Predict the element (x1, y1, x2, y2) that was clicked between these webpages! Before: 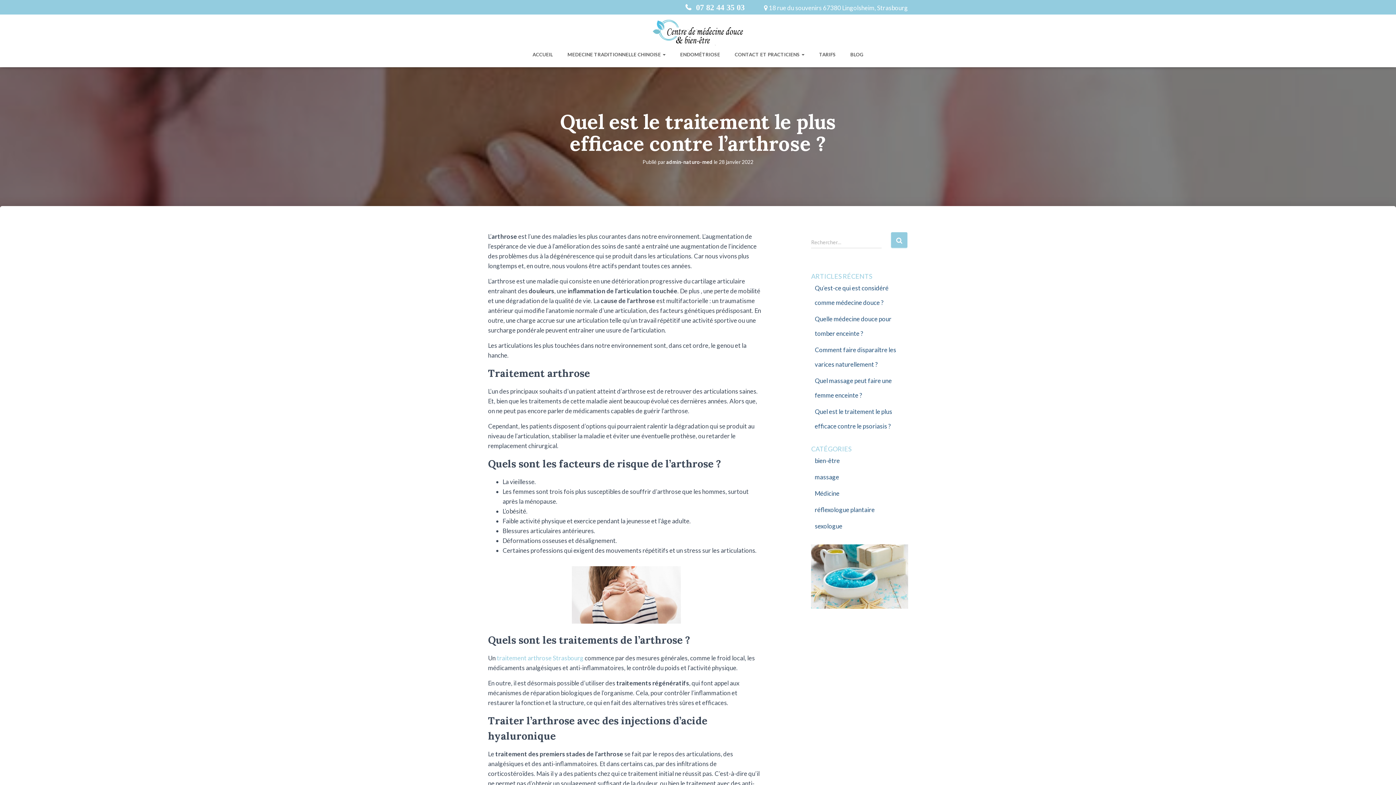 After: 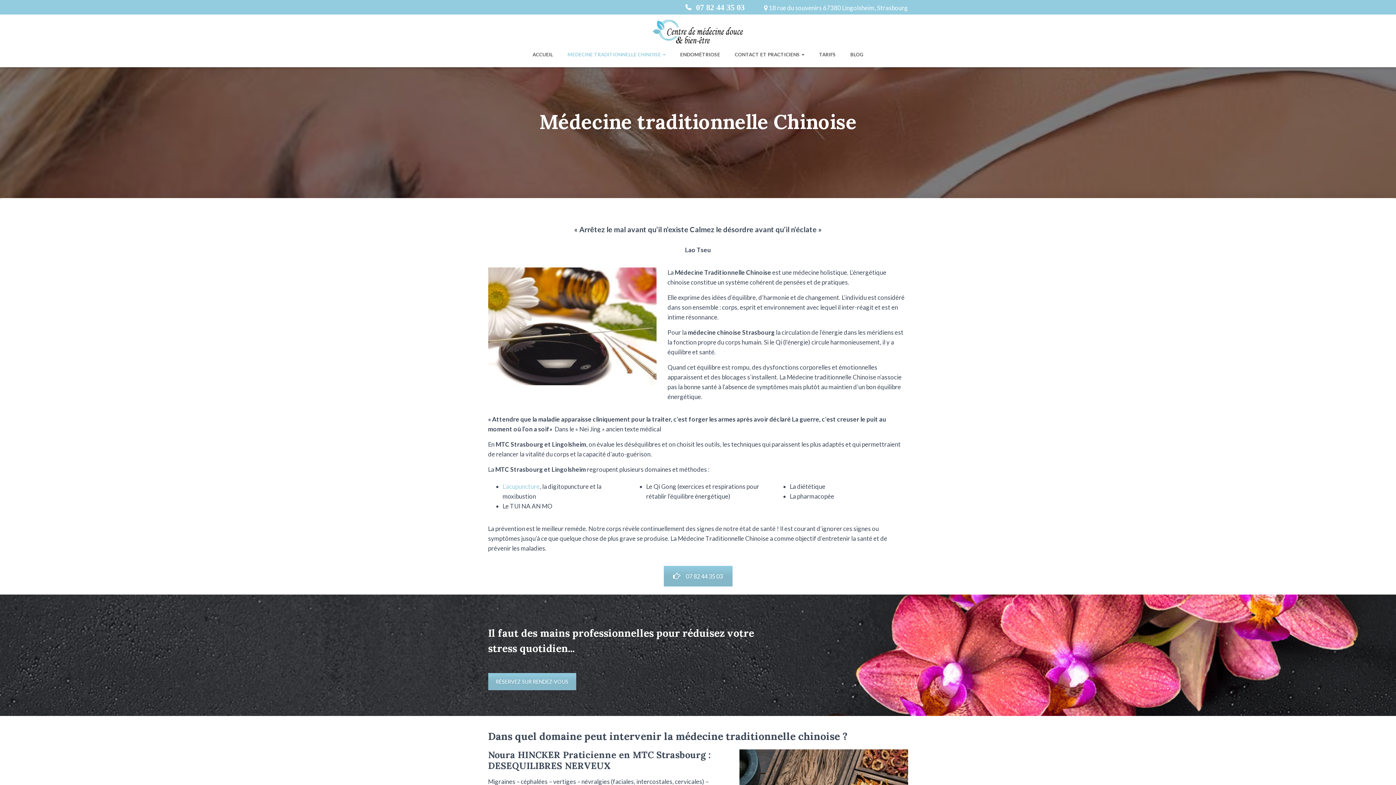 Action: label: MEDECINE TRADITIONNELLE CHINOISE  bbox: (560, 45, 673, 63)